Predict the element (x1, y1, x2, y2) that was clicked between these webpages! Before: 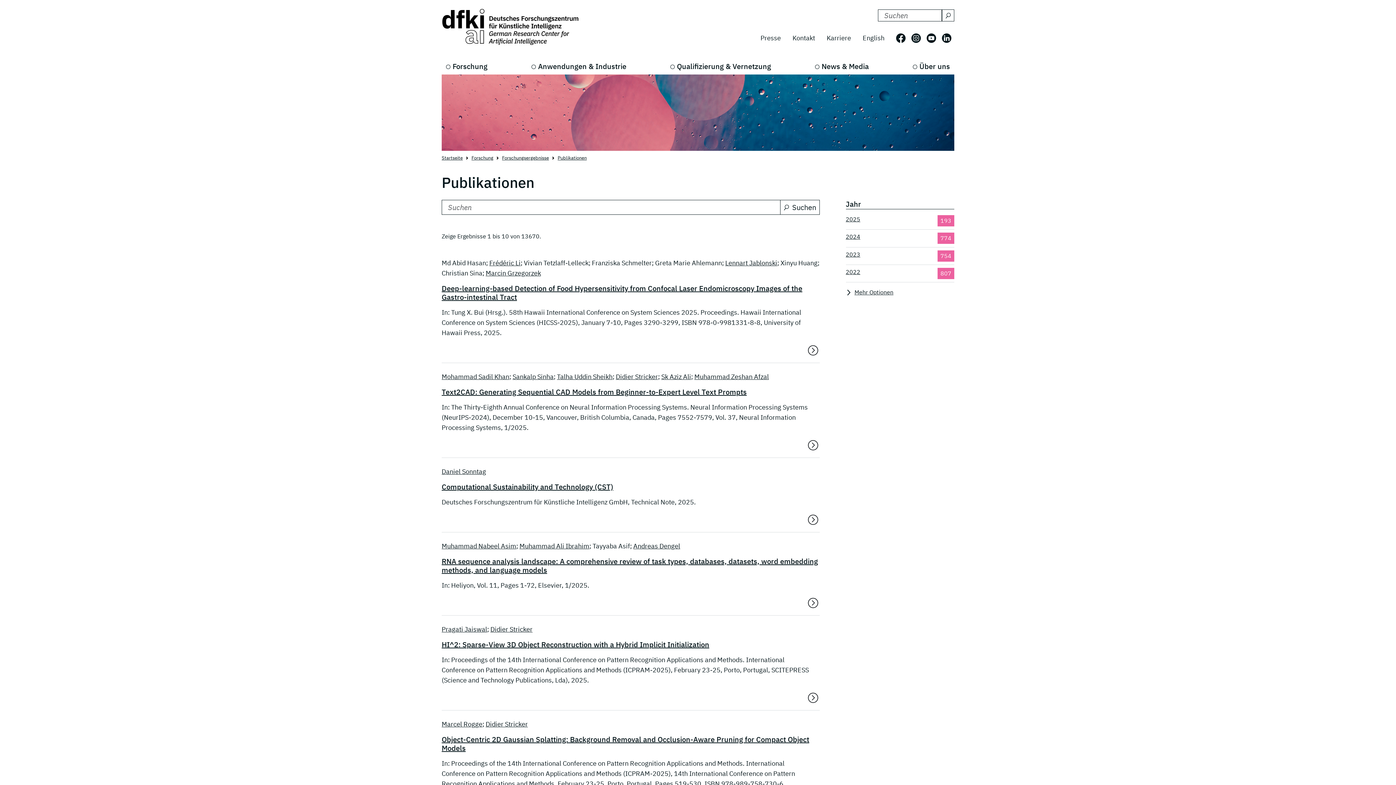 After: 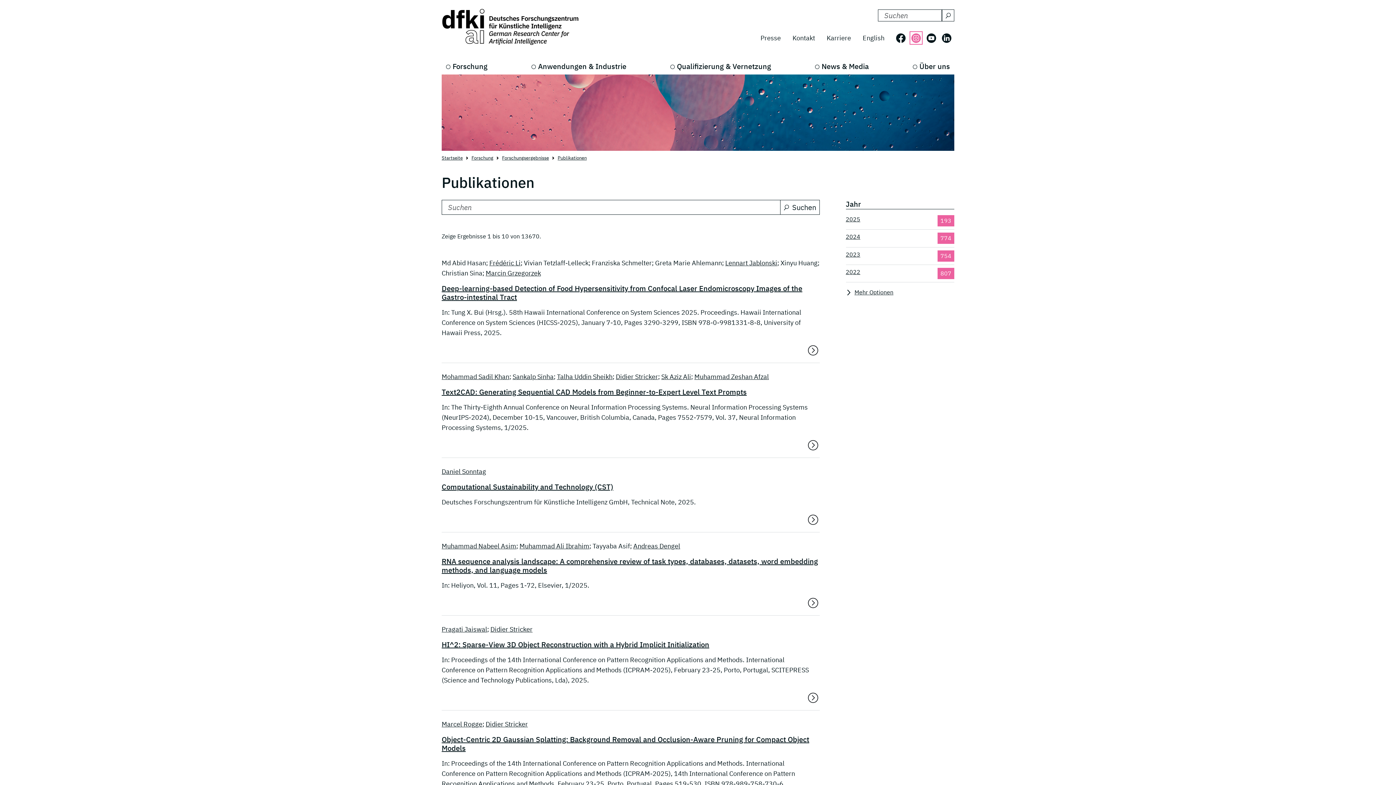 Action: label: Folgen Sie uns auf: Instagram bbox: (911, 33, 921, 42)